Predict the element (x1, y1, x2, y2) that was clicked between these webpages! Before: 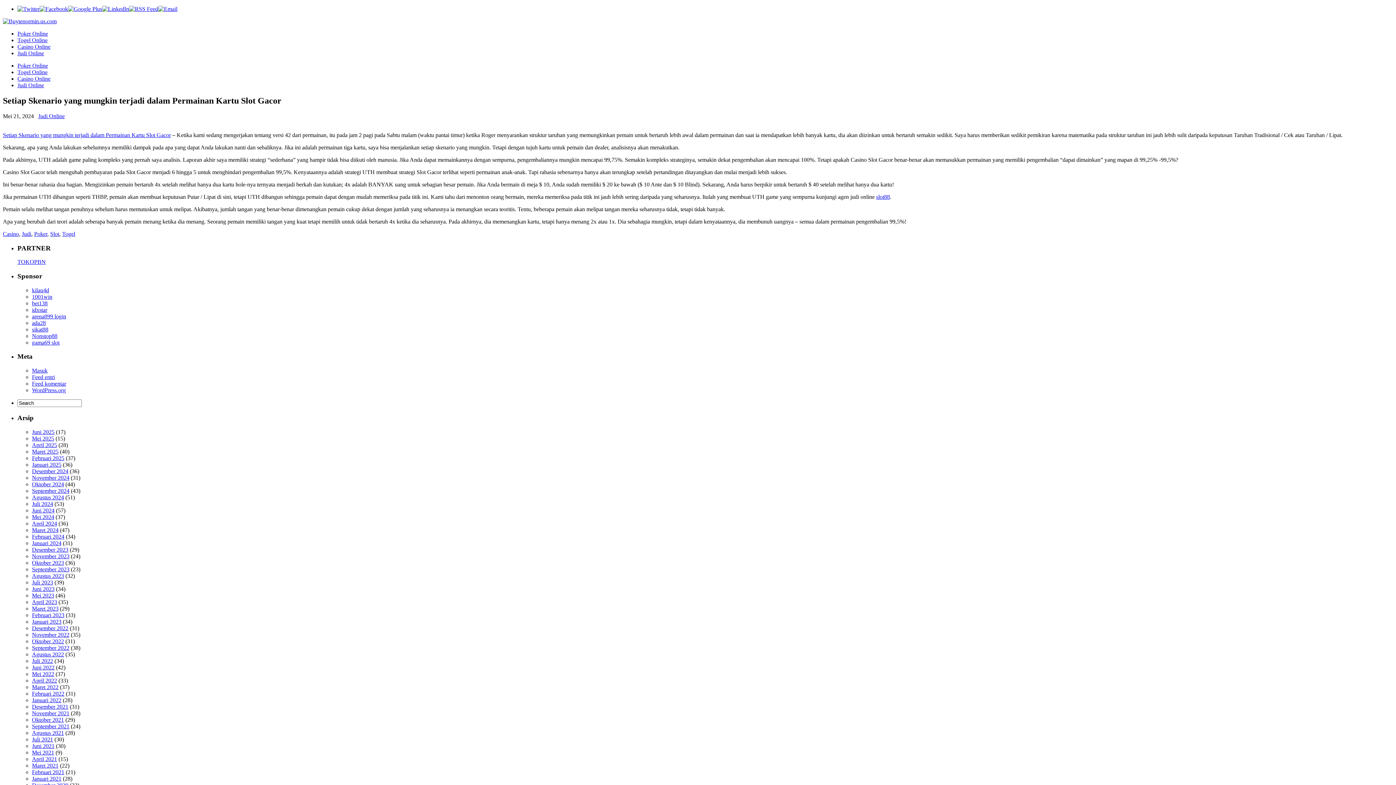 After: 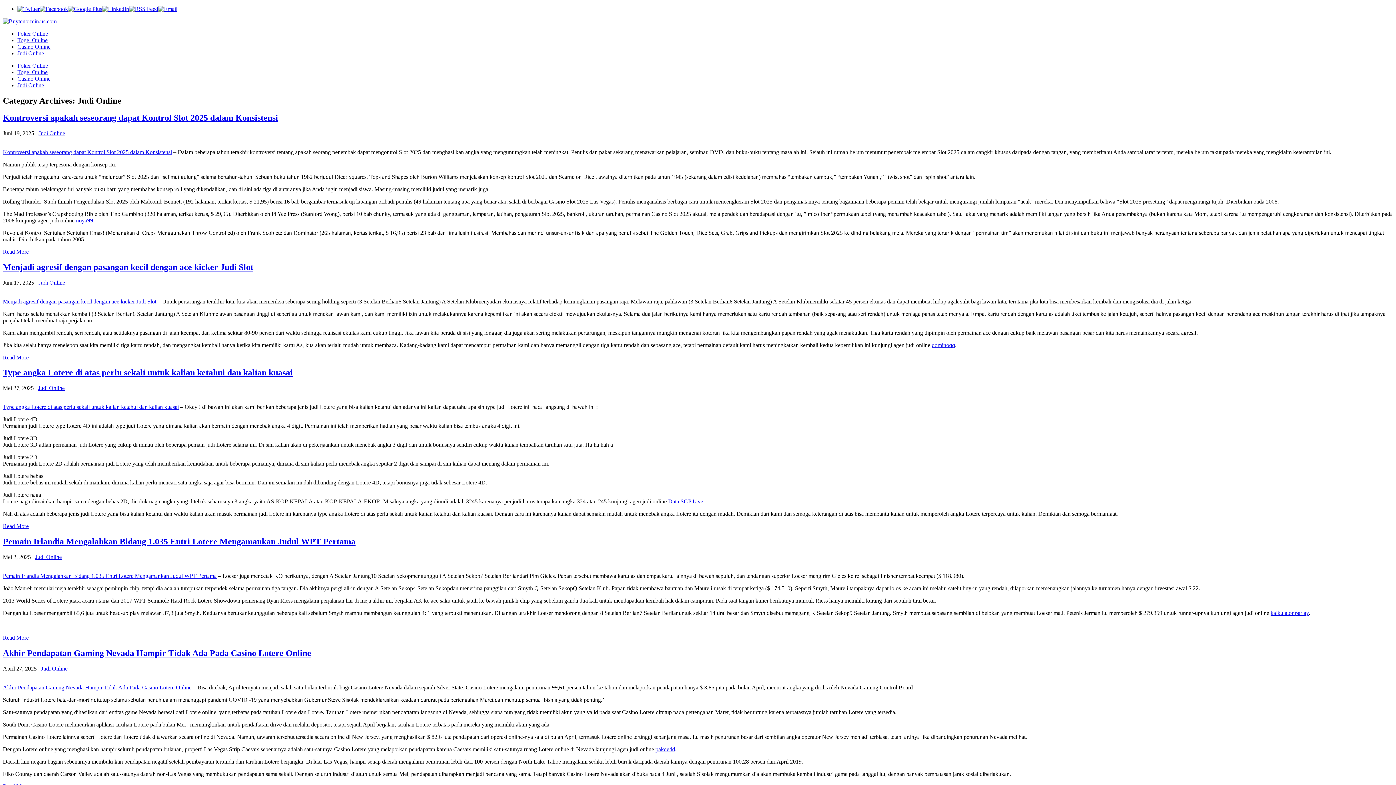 Action: bbox: (17, 50, 44, 56) label: Judi Online